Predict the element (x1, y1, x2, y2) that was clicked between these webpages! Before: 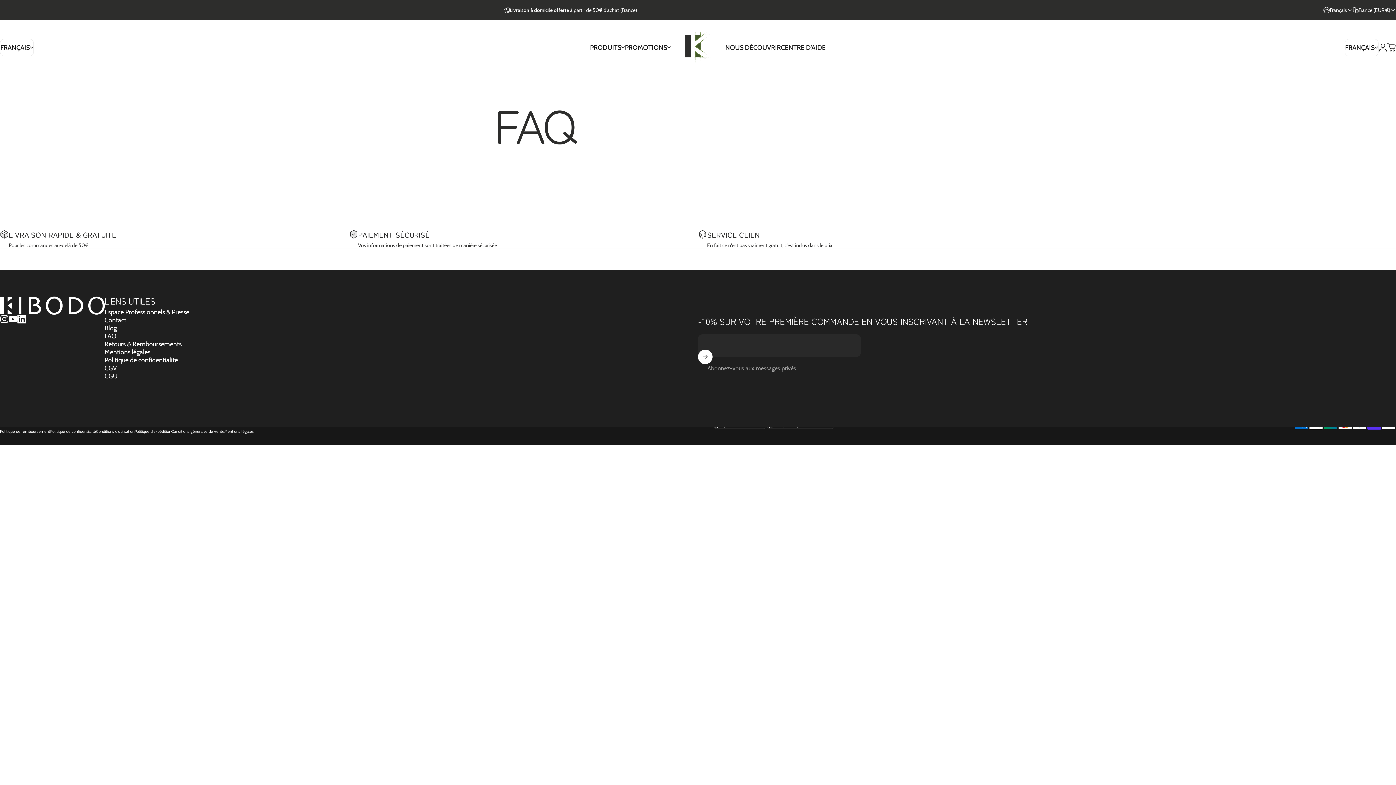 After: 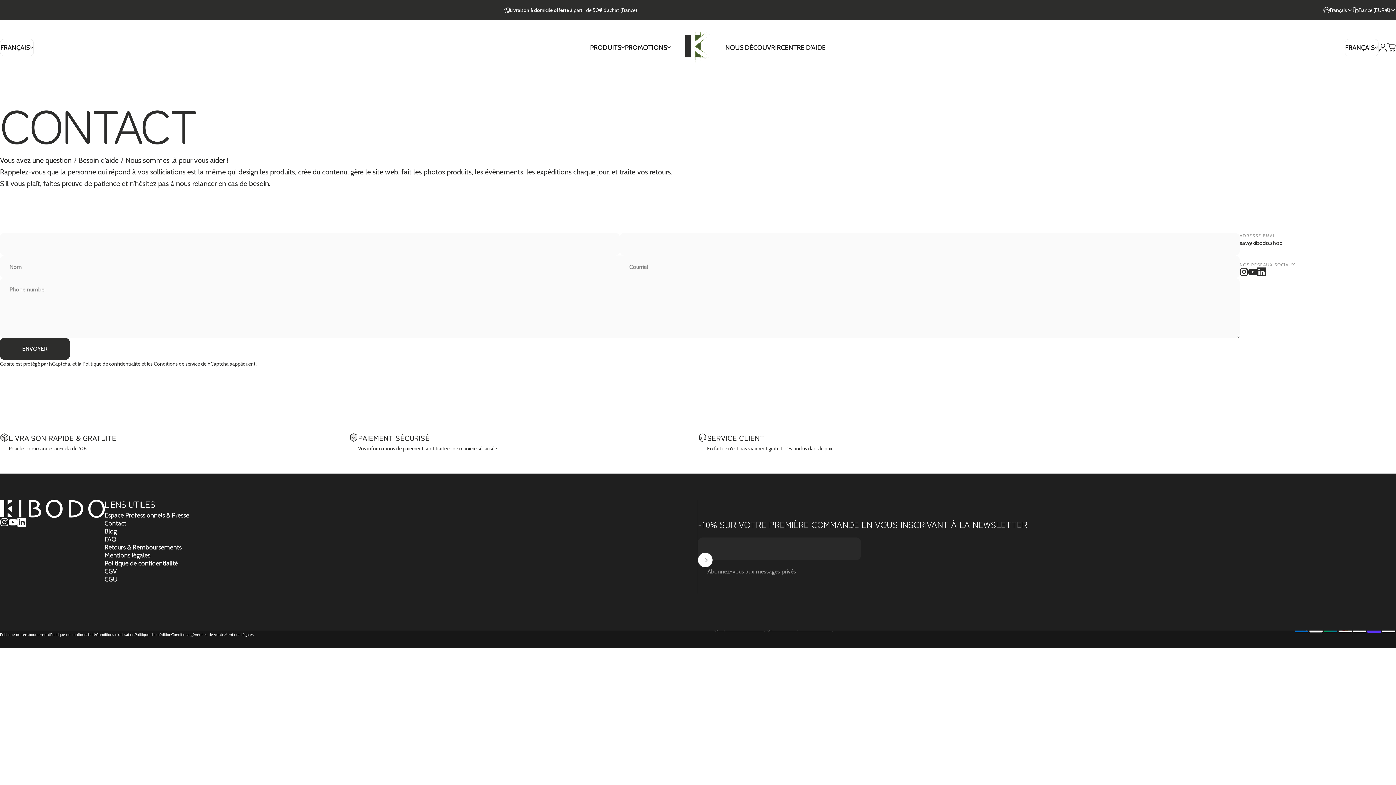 Action: bbox: (104, 316, 126, 324) label: Contact